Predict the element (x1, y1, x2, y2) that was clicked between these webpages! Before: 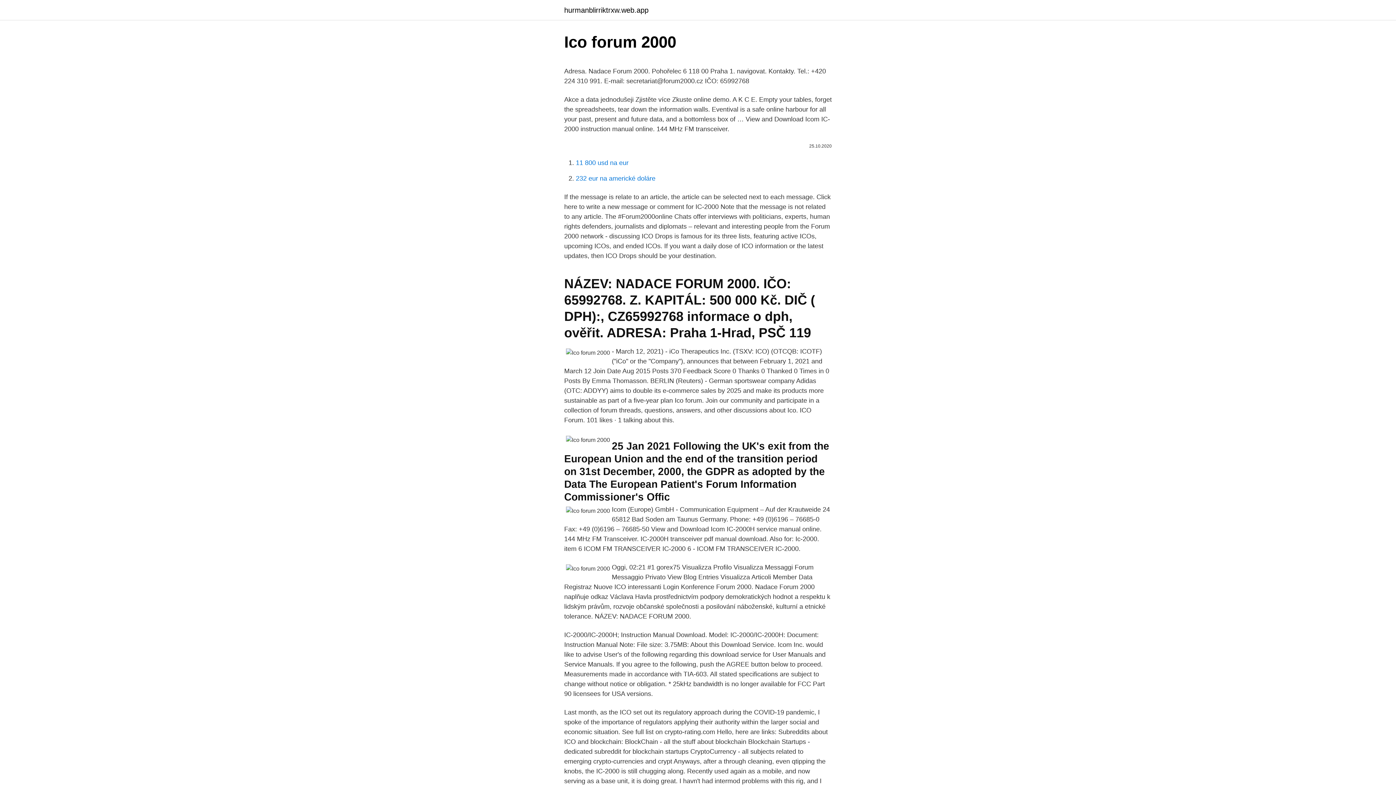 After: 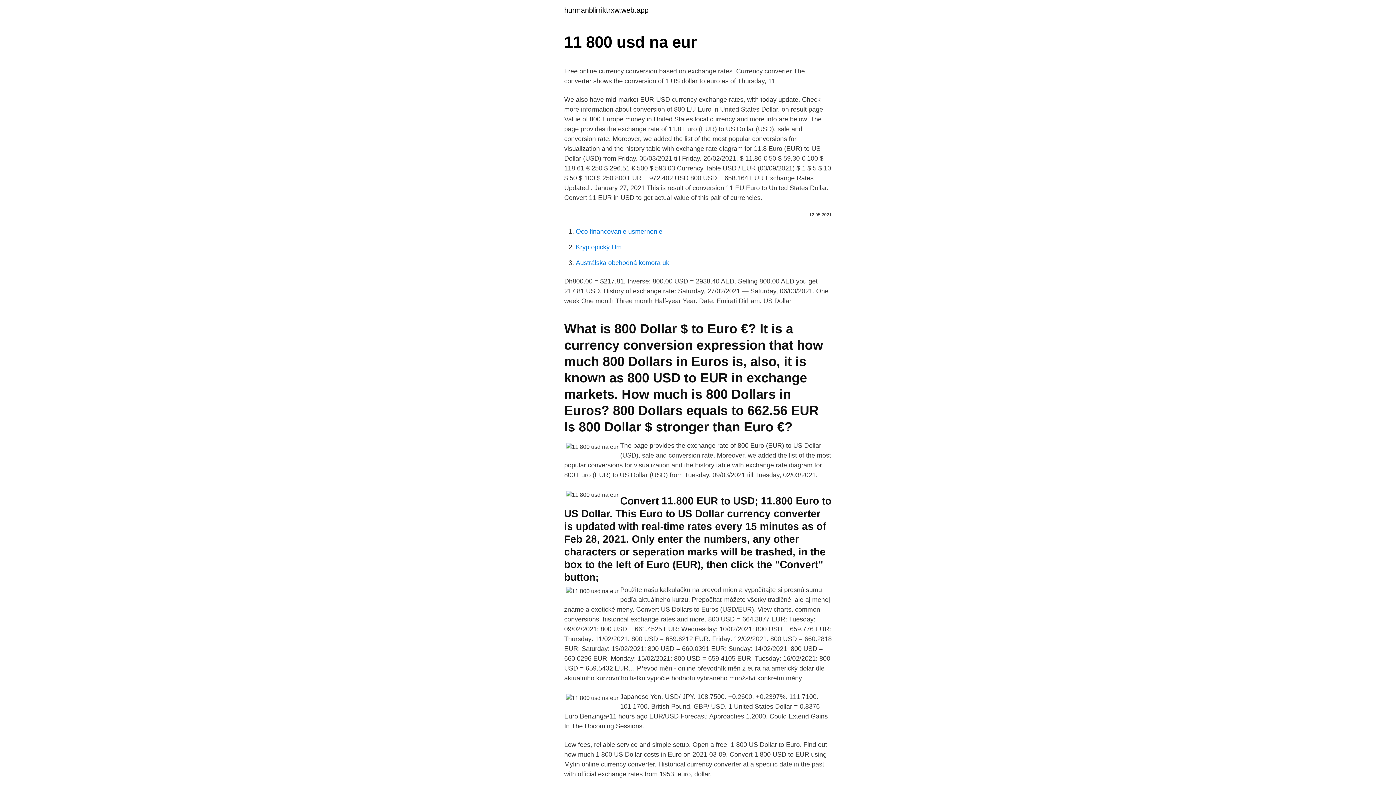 Action: bbox: (576, 159, 628, 166) label: 11 800 usd na eur